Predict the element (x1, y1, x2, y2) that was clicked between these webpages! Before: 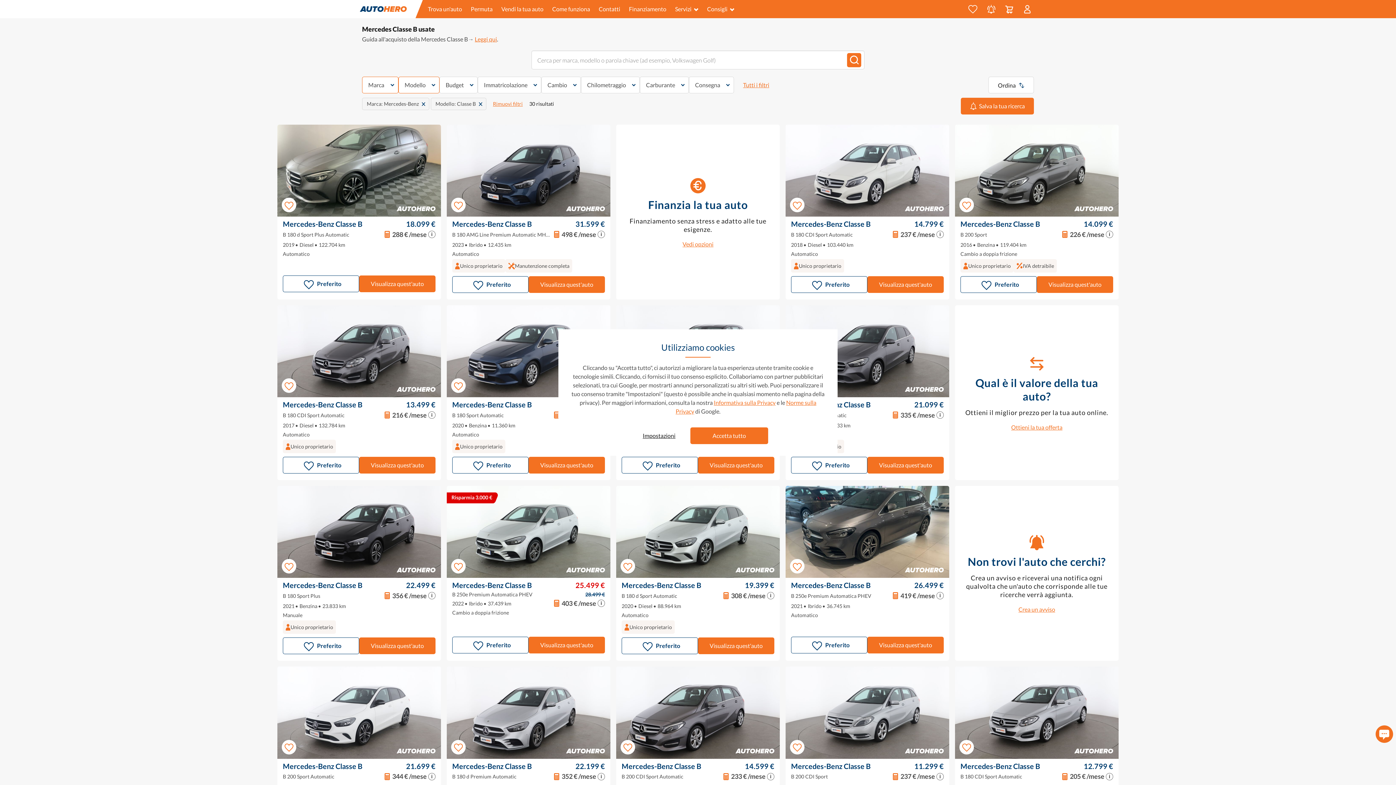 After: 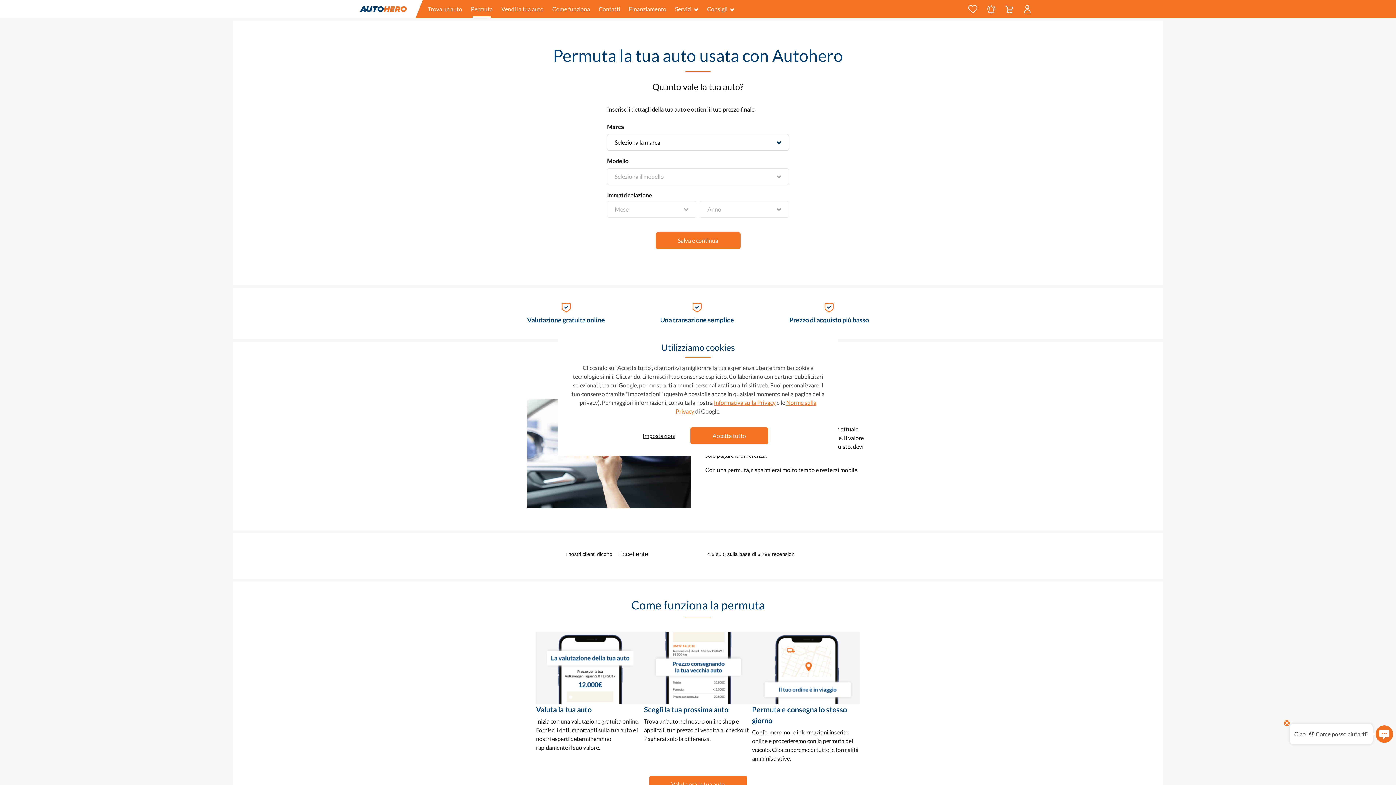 Action: label: Qual è il valore della tua auto?
Ottieni il miglior prezzo per la tua auto online.
Ottieni la tua offerta bbox: (955, 305, 1118, 480)